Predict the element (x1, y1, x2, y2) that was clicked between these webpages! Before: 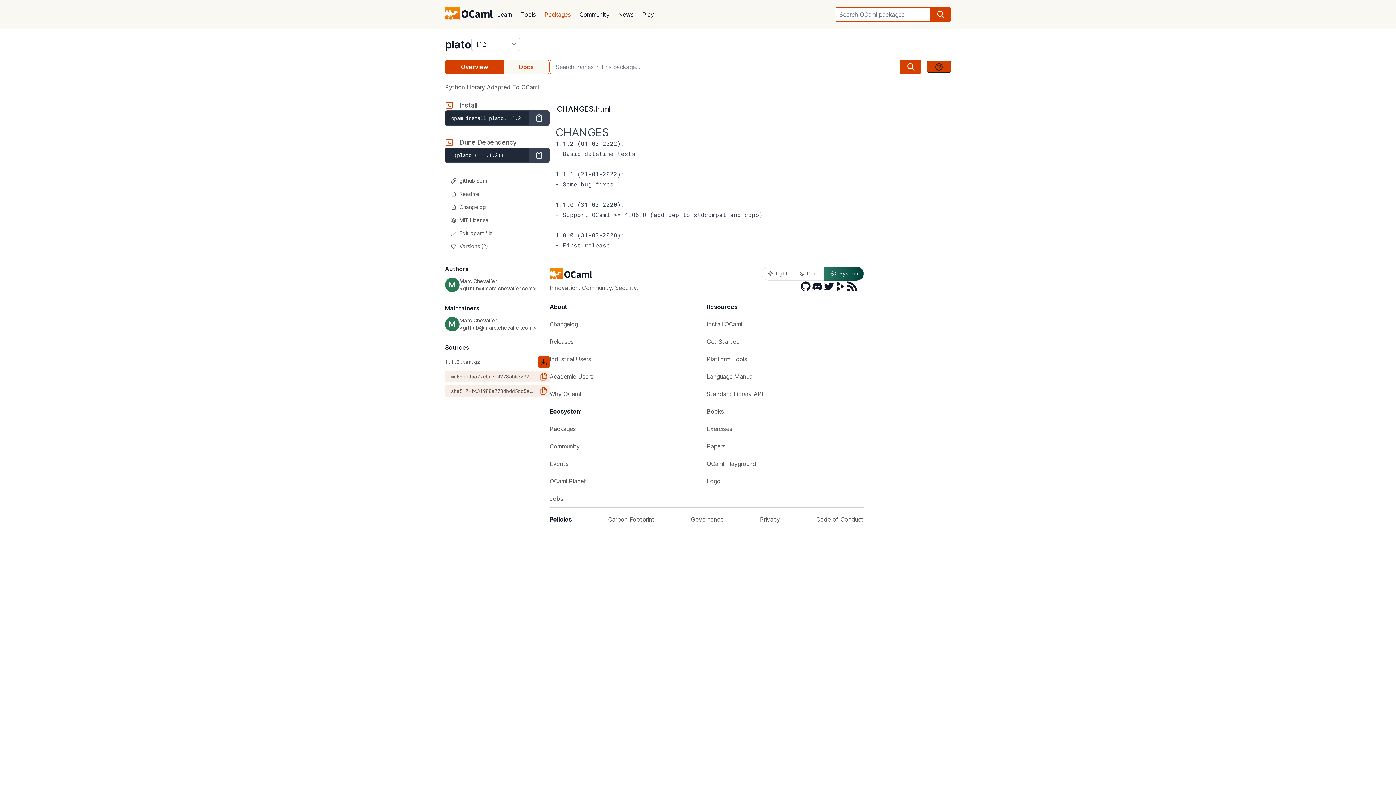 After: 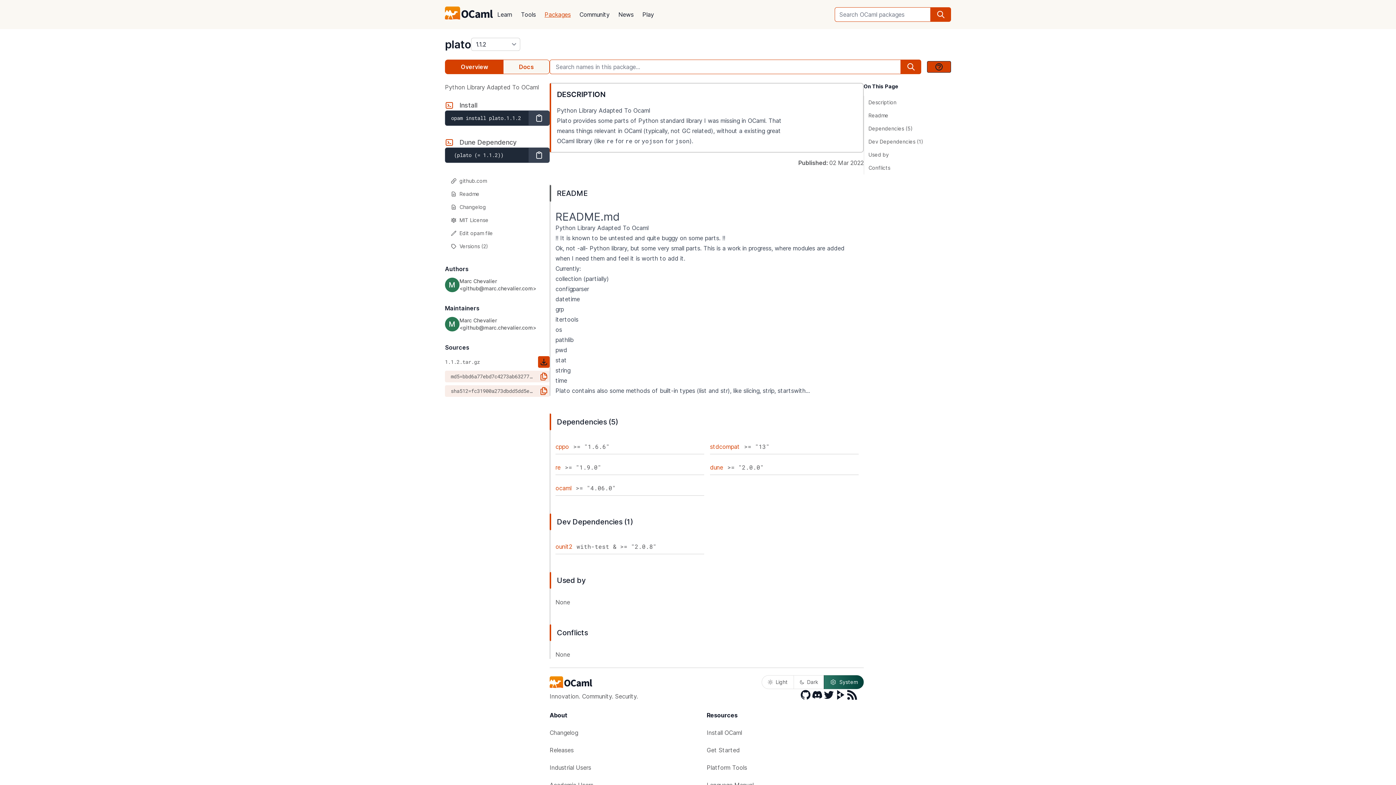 Action: label: plato bbox: (445, 37, 471, 50)